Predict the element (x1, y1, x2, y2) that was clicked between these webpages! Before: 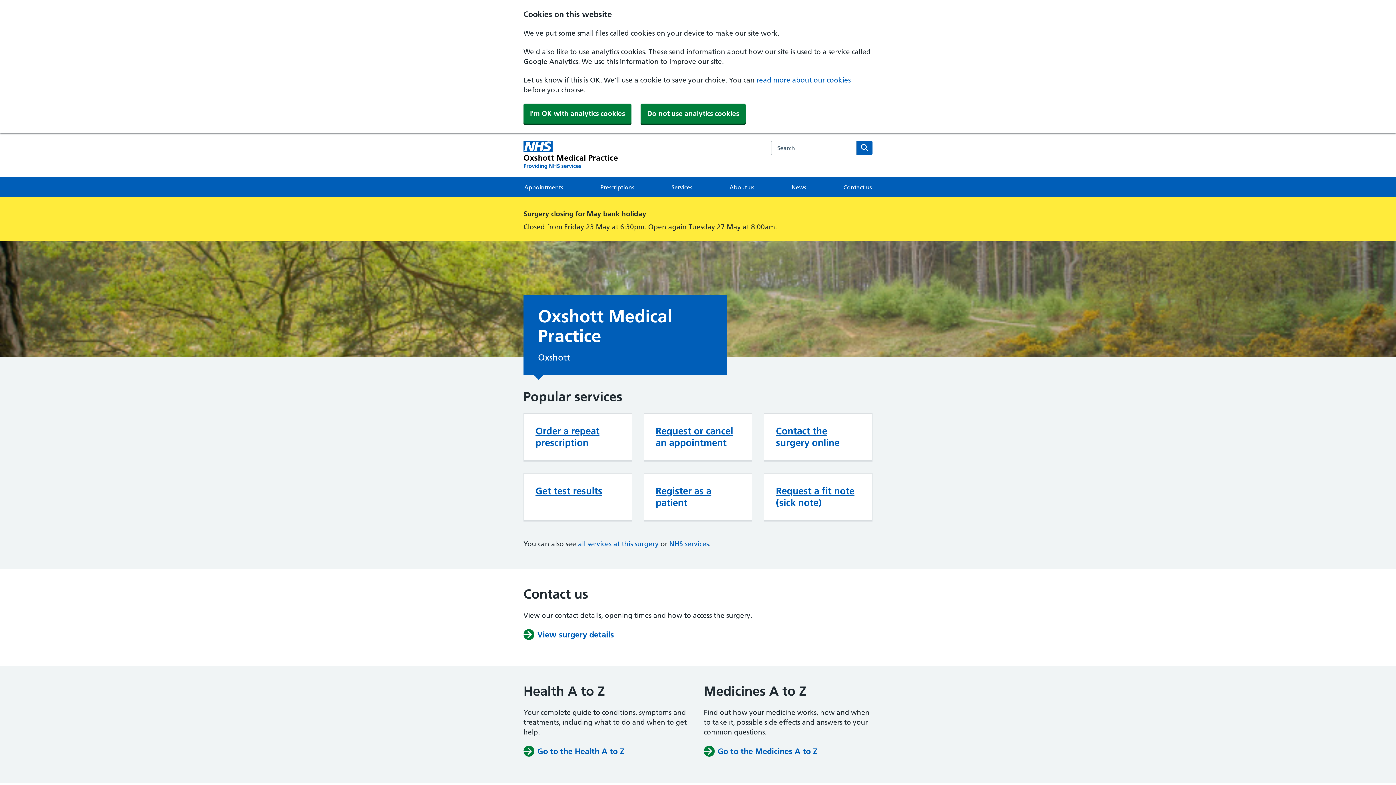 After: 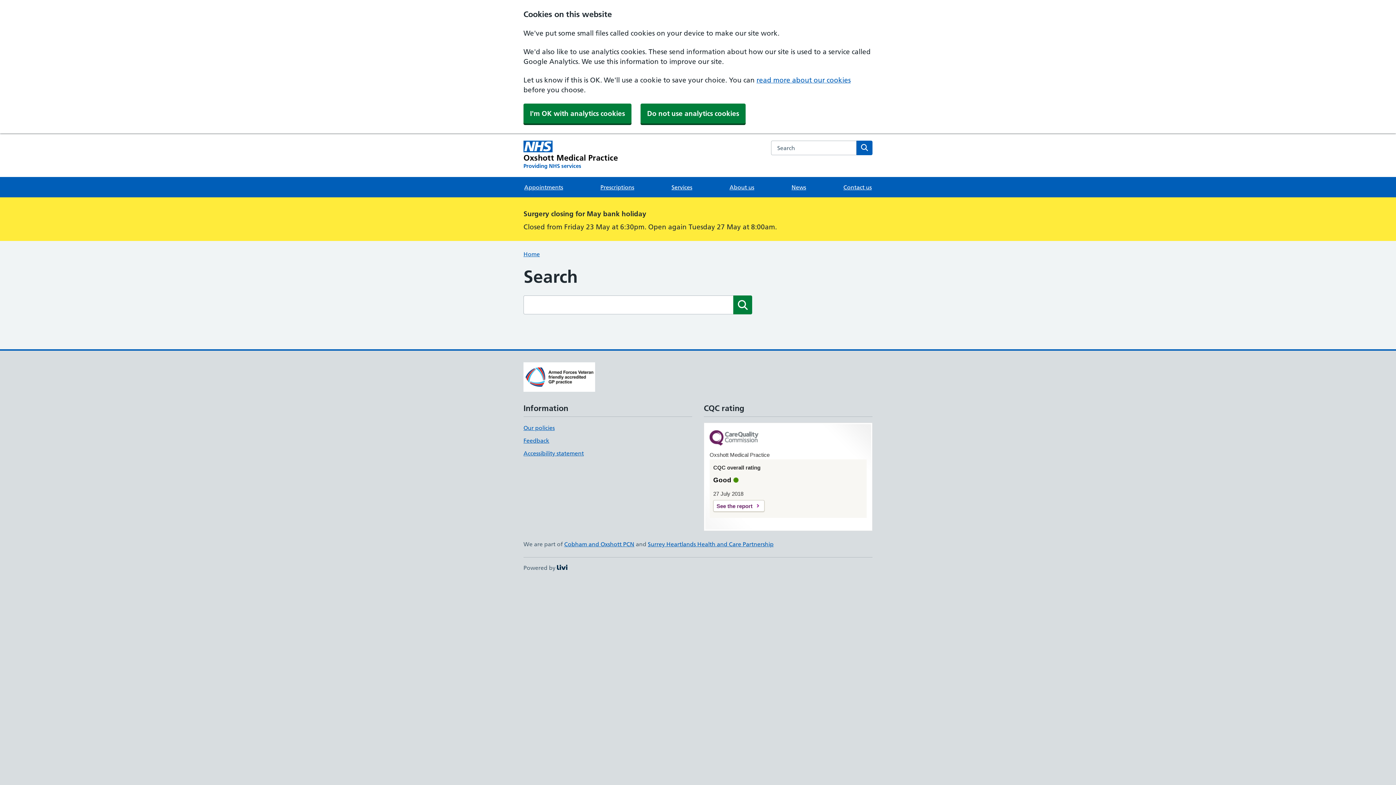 Action: bbox: (856, 140, 872, 155) label: Search